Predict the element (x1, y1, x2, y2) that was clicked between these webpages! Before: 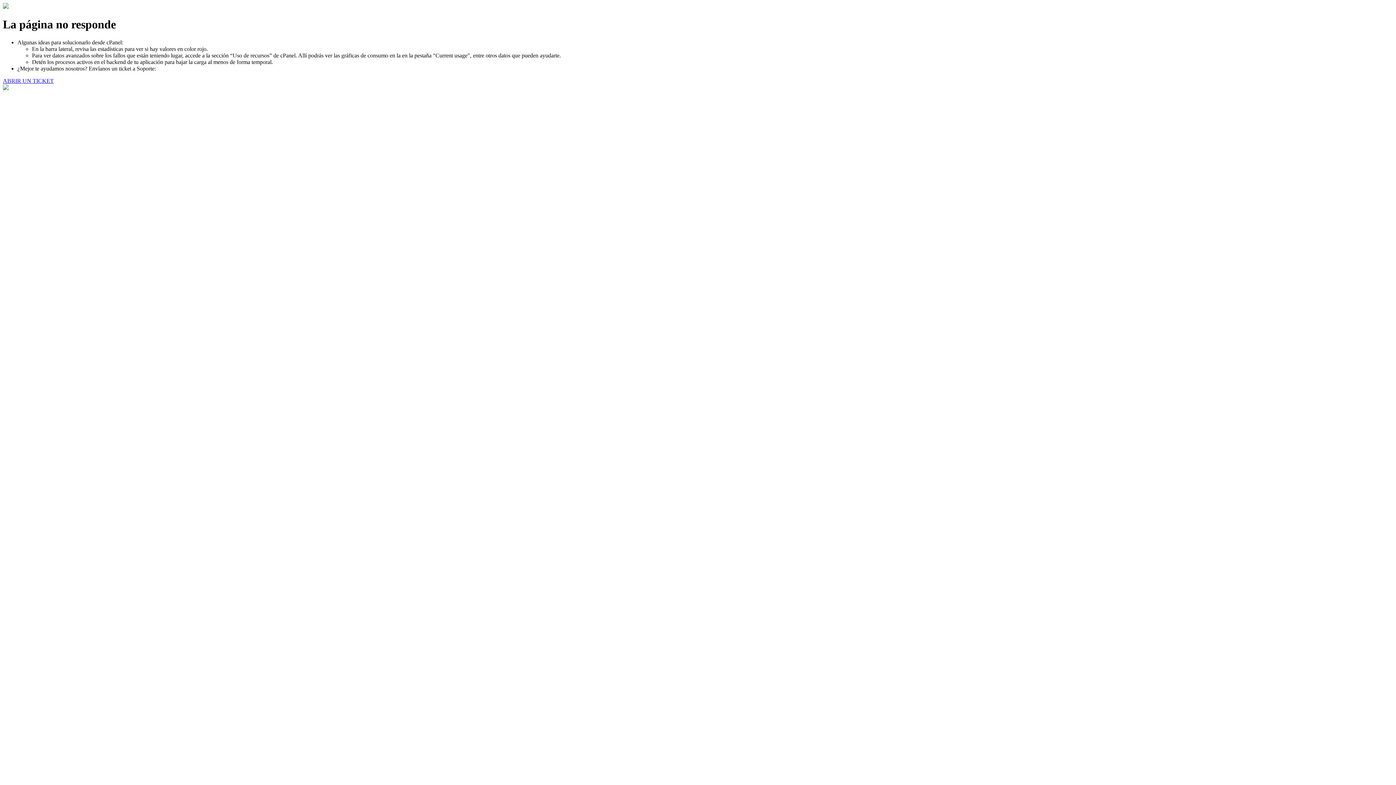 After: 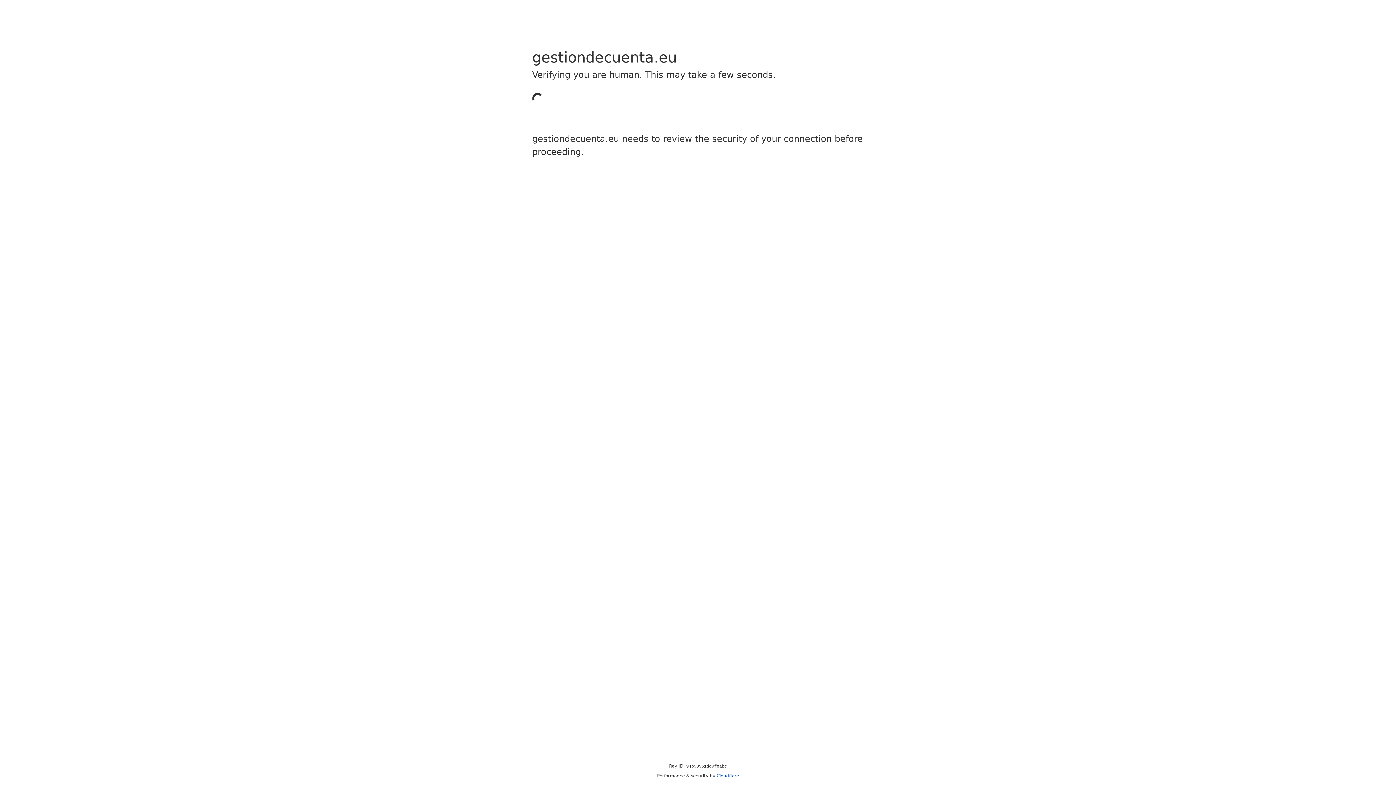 Action: label: ABRIR UN TICKET bbox: (2, 77, 53, 83)